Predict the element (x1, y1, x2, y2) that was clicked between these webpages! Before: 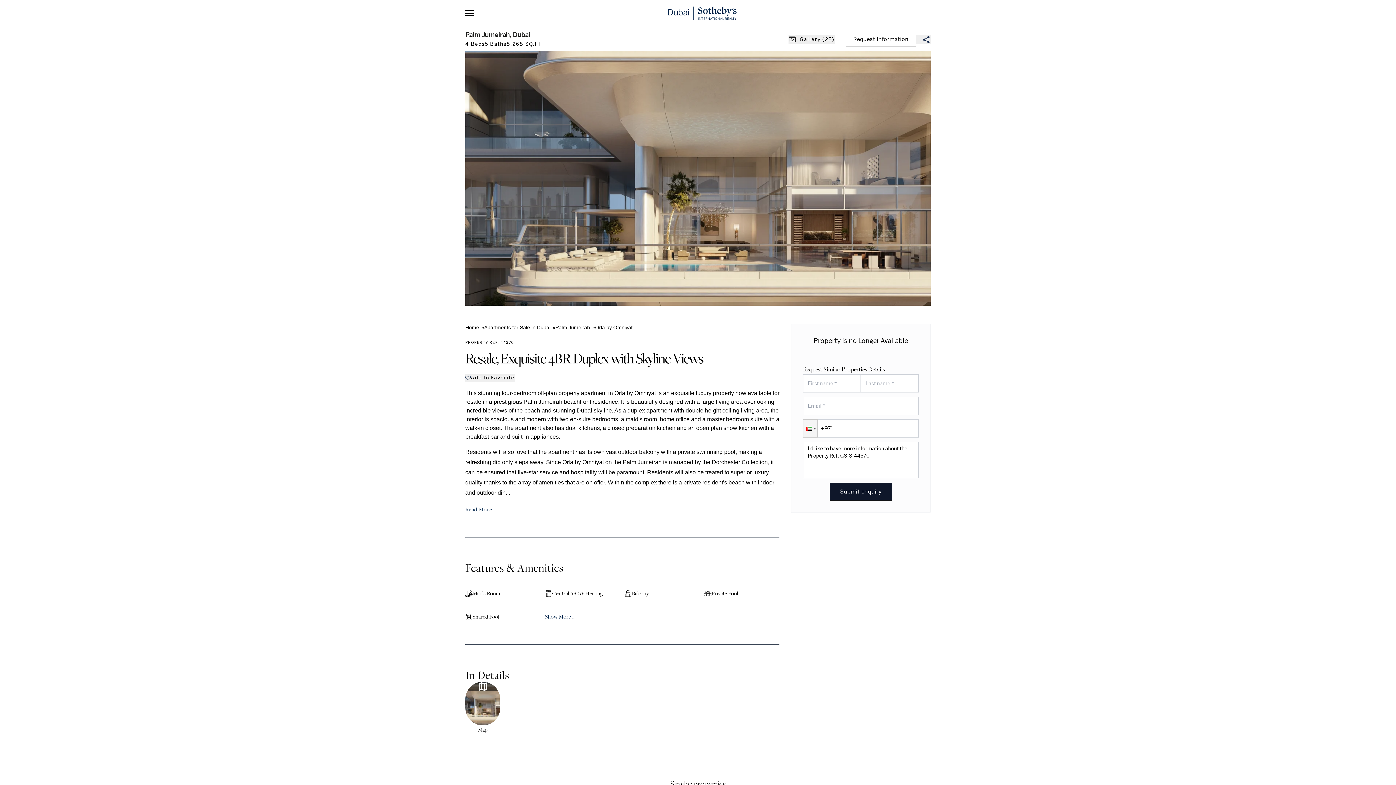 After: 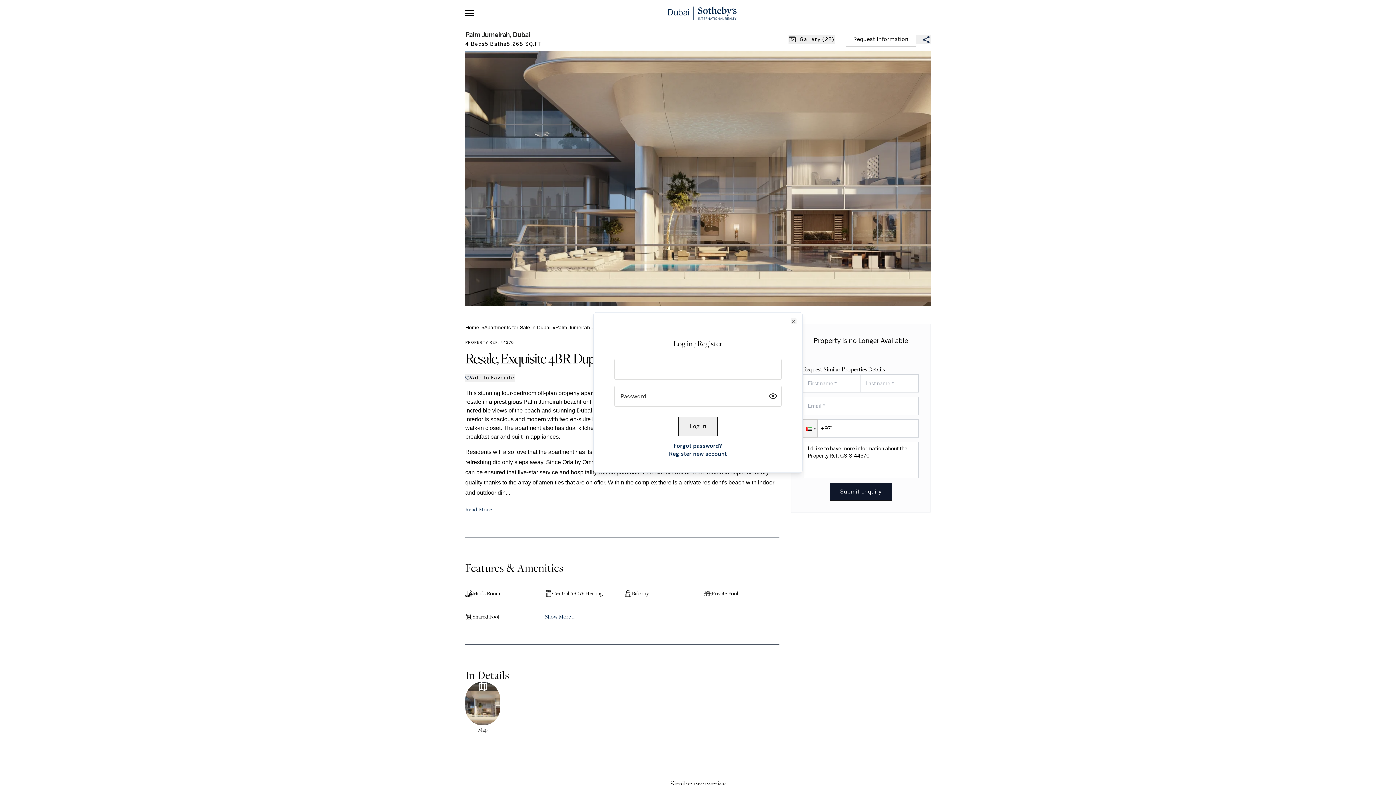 Action: label: Add to Favorite bbox: (465, 374, 514, 381)